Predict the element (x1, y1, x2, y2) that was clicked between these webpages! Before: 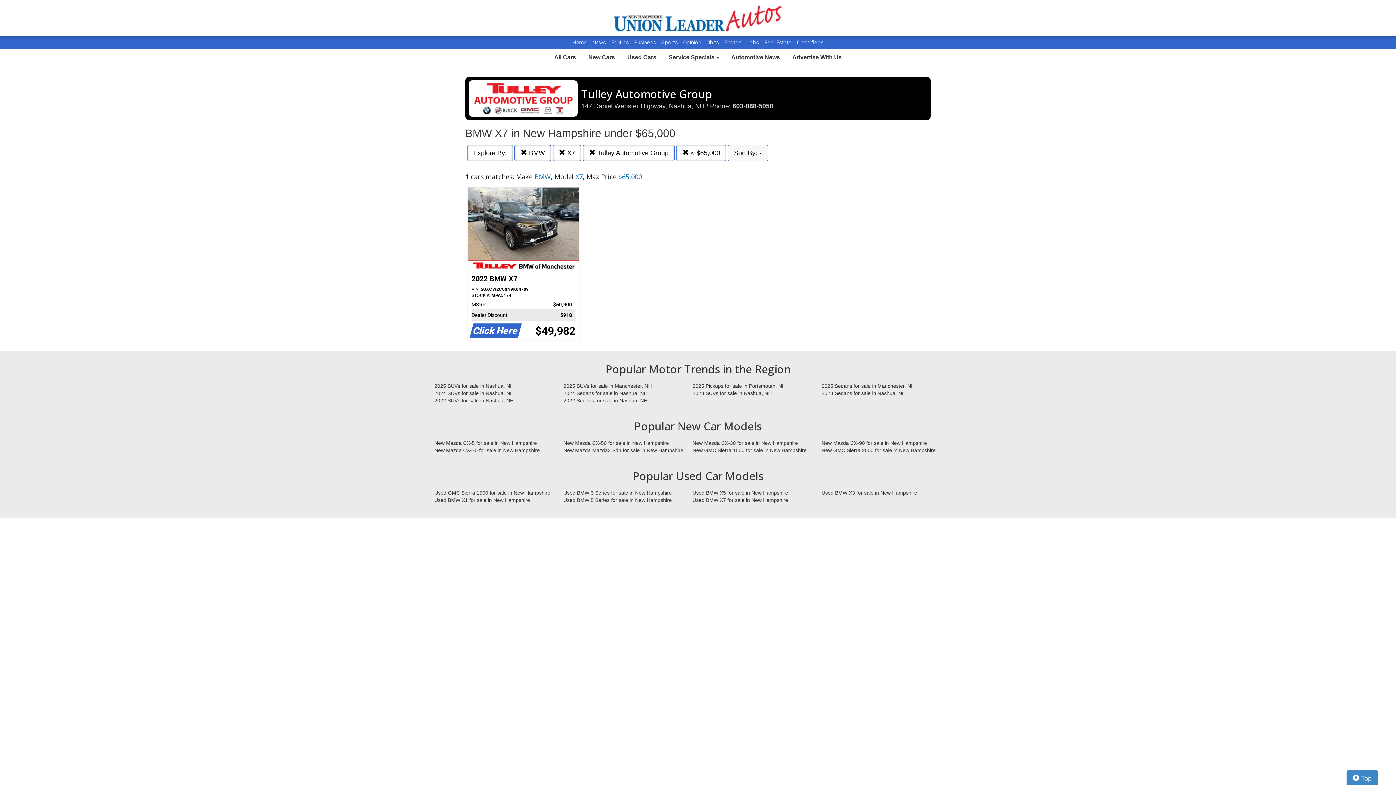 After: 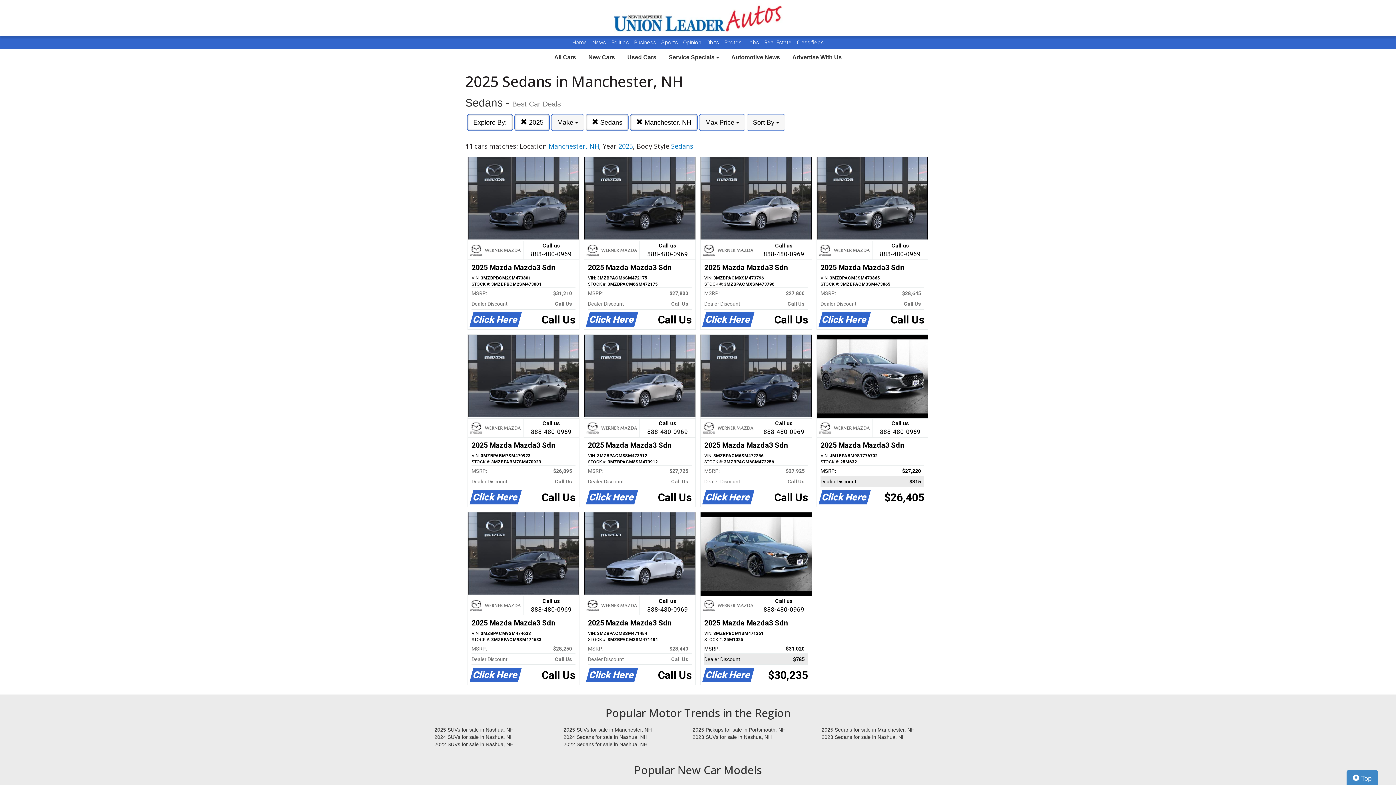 Action: label: 2025 Sedans for sale in Manchester, NH bbox: (816, 382, 945, 389)